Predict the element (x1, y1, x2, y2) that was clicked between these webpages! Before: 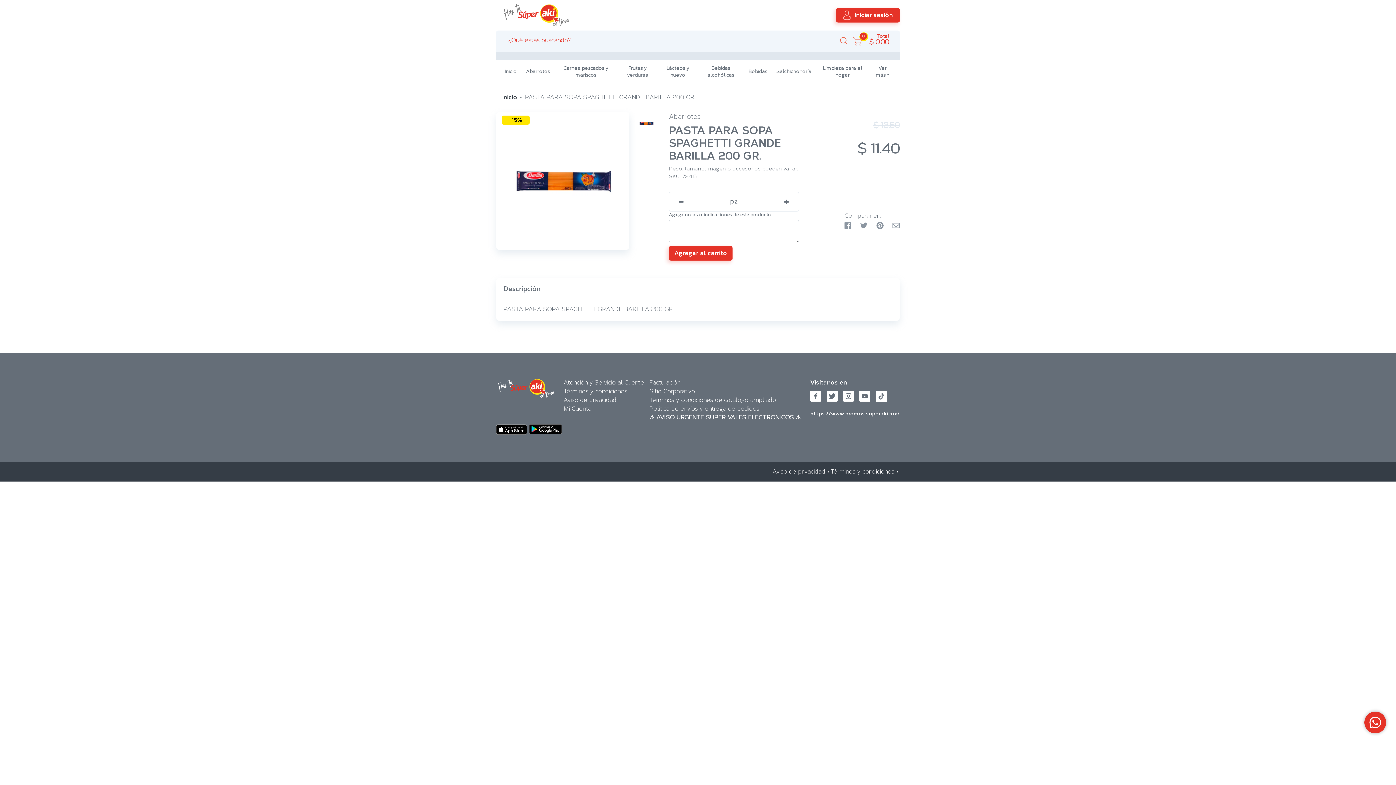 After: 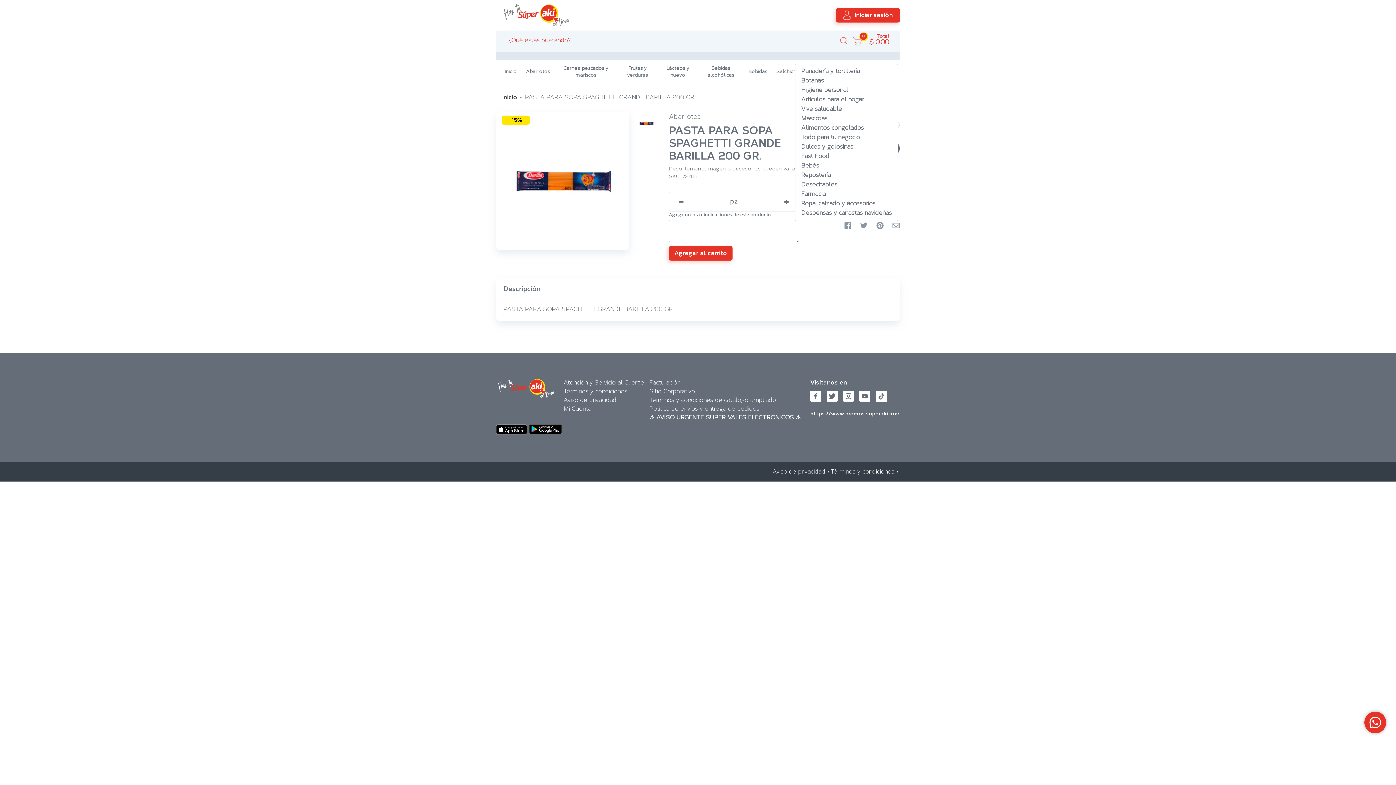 Action: label: Ver más bbox: (873, 64, 891, 79)